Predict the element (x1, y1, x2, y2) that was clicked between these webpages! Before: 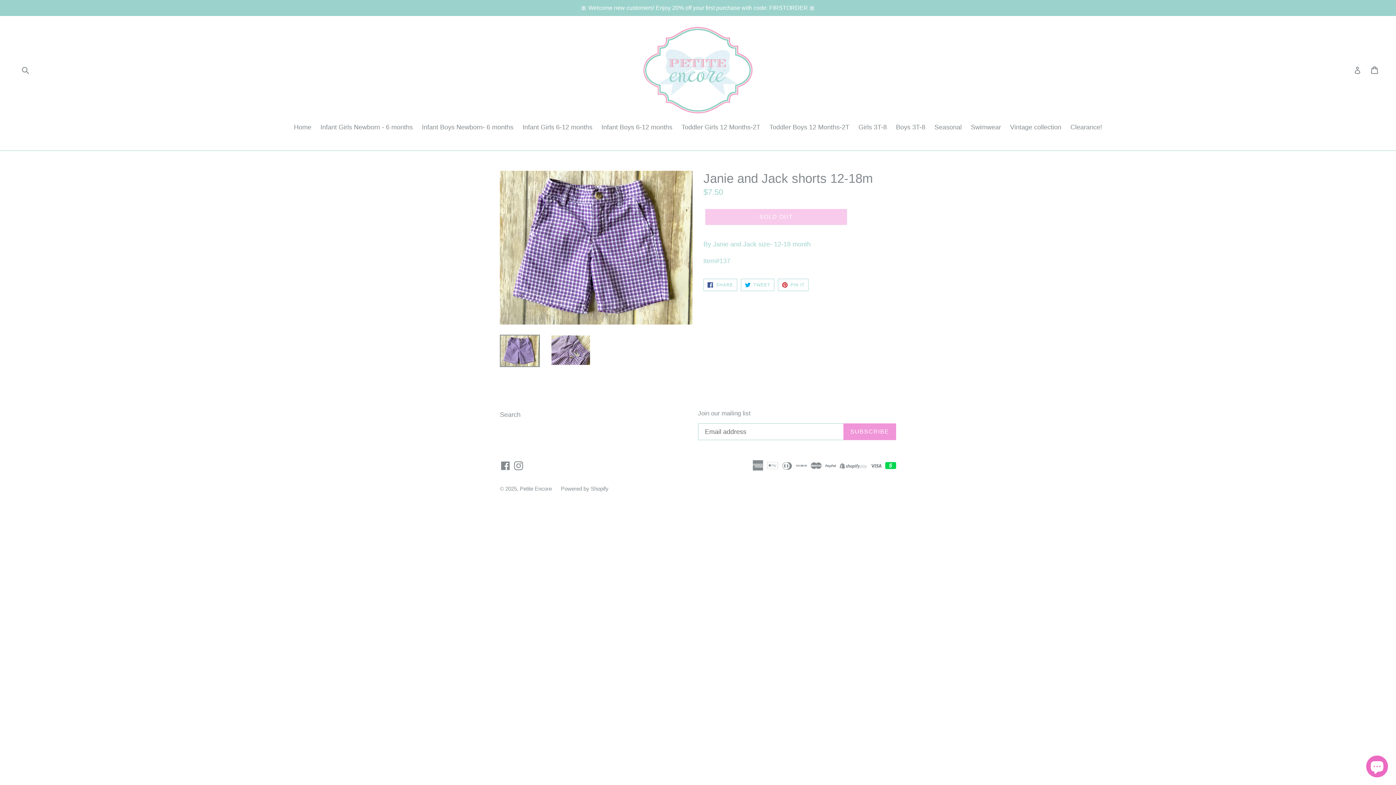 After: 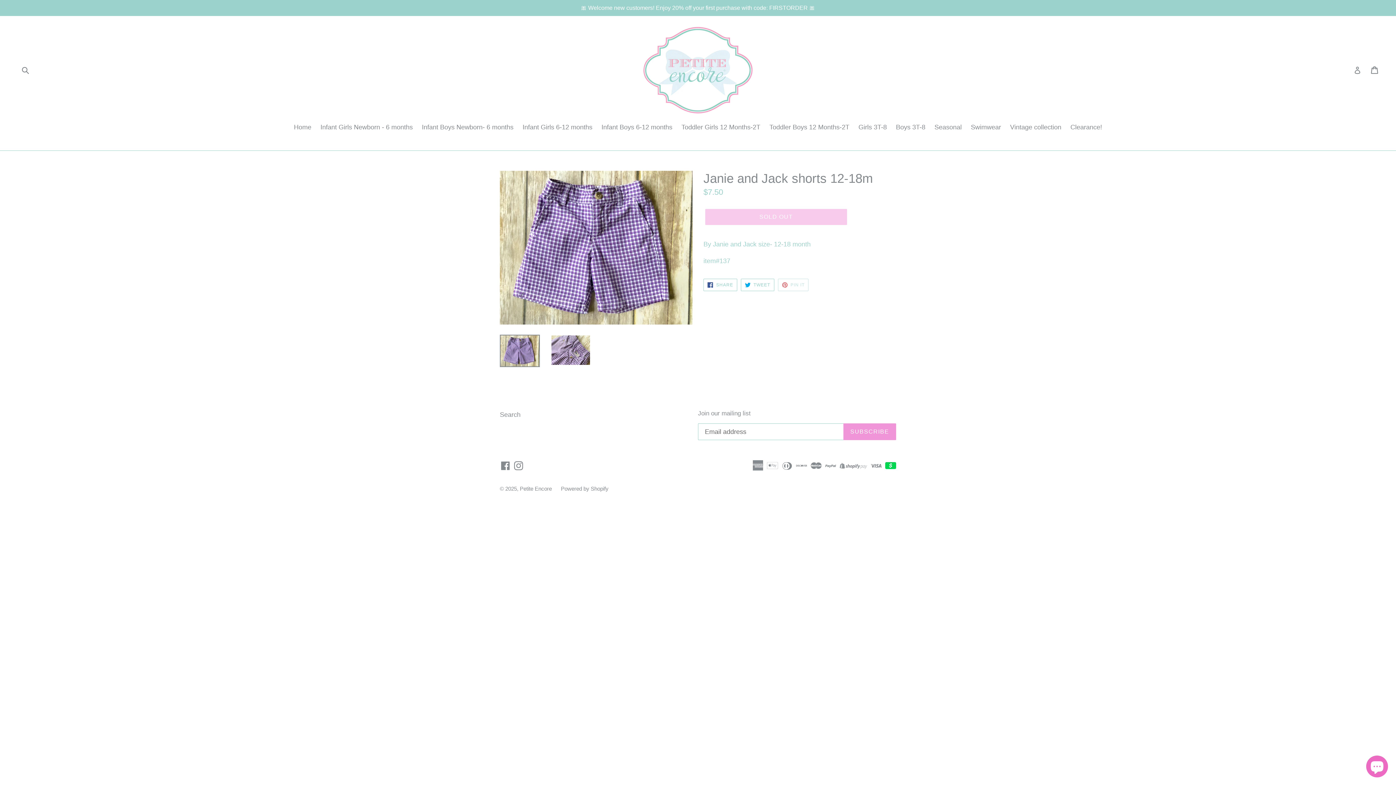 Action: label:  PIN IT
PIN ON PINTEREST bbox: (778, 279, 808, 291)